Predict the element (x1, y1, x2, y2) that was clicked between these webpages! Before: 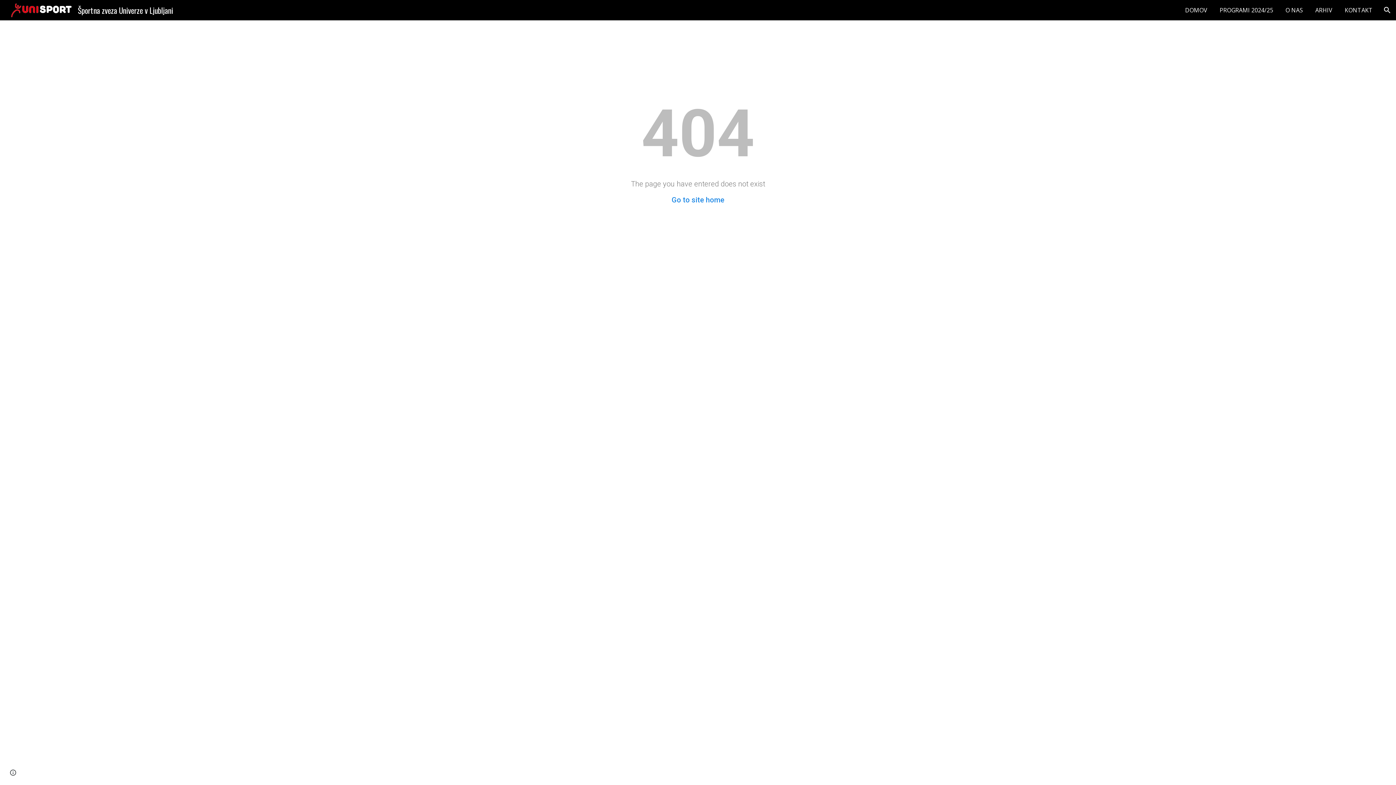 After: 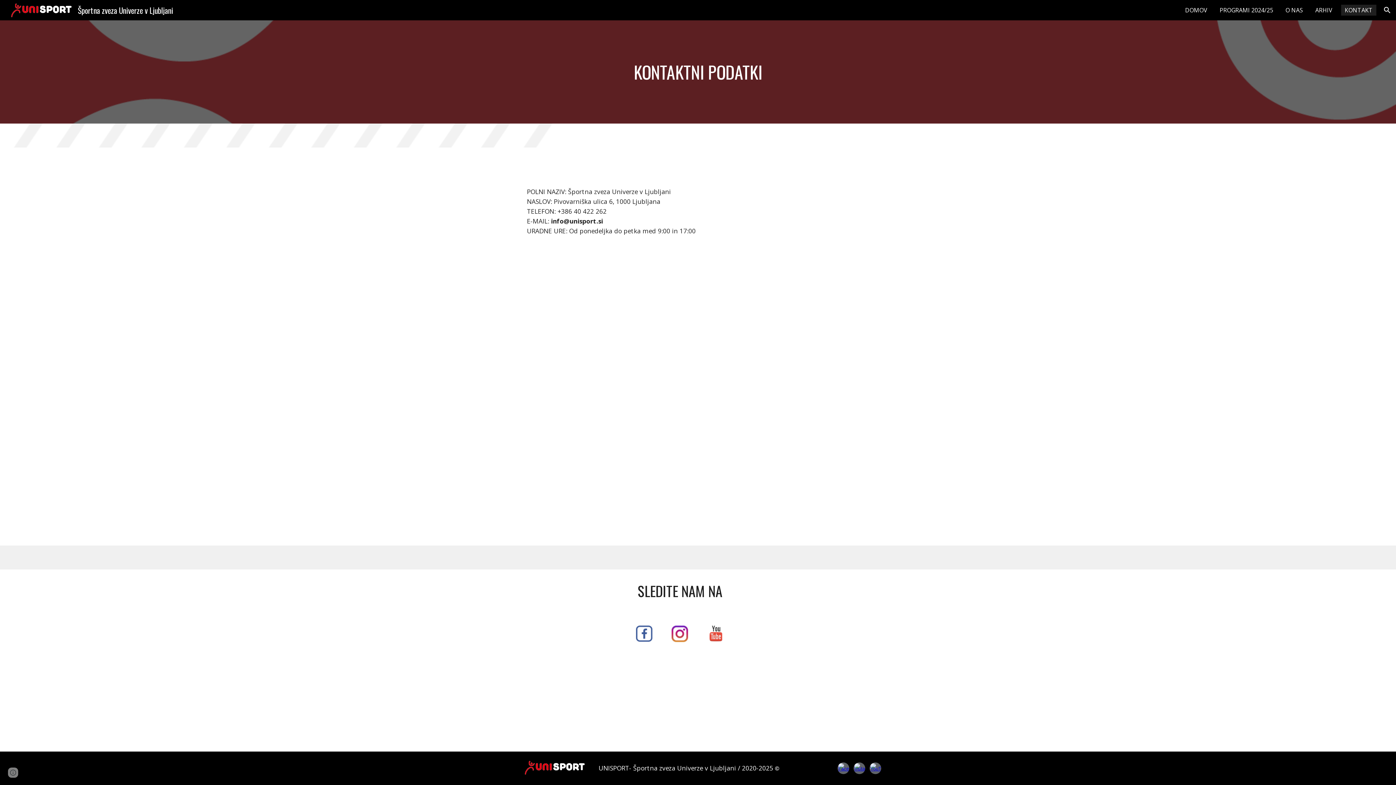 Action: label: KONTAKT bbox: (1341, 4, 1376, 15)